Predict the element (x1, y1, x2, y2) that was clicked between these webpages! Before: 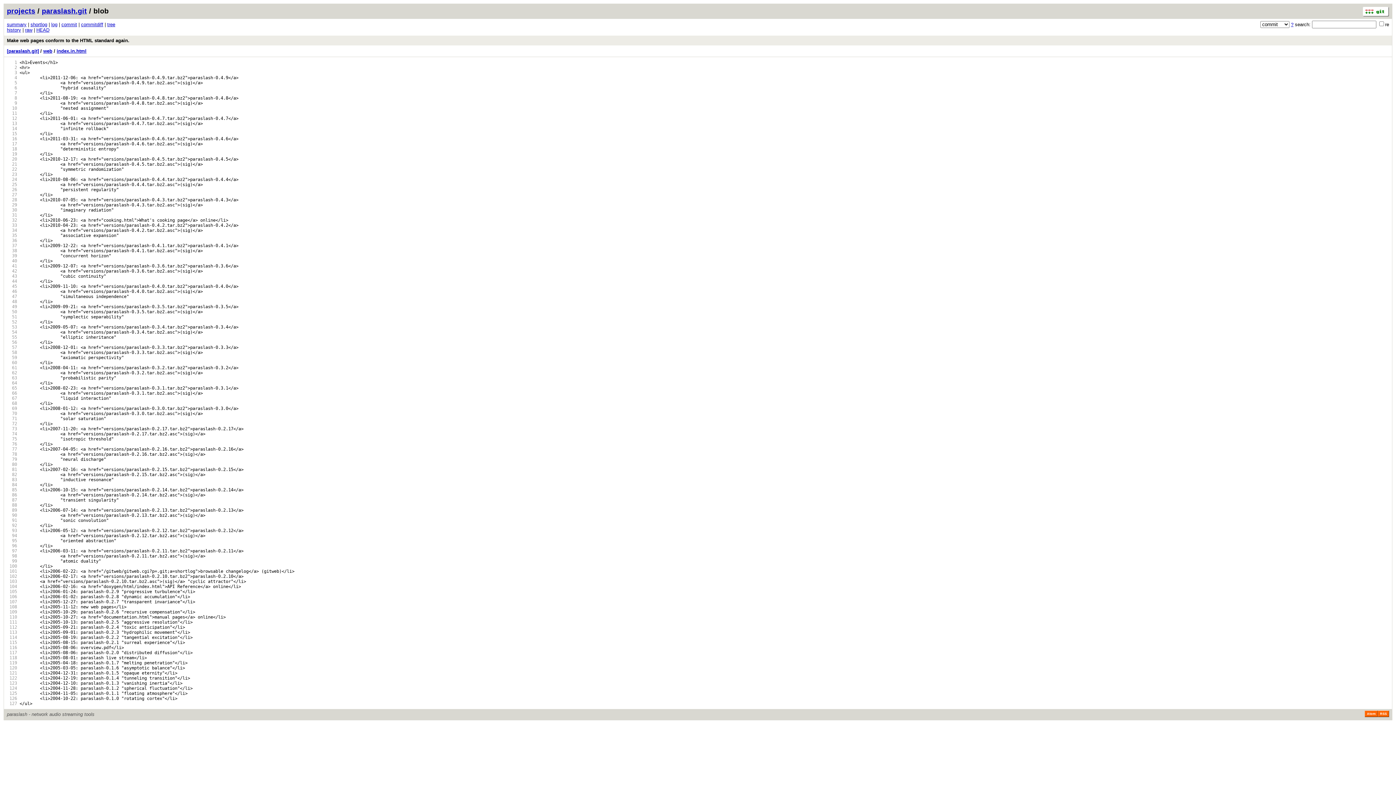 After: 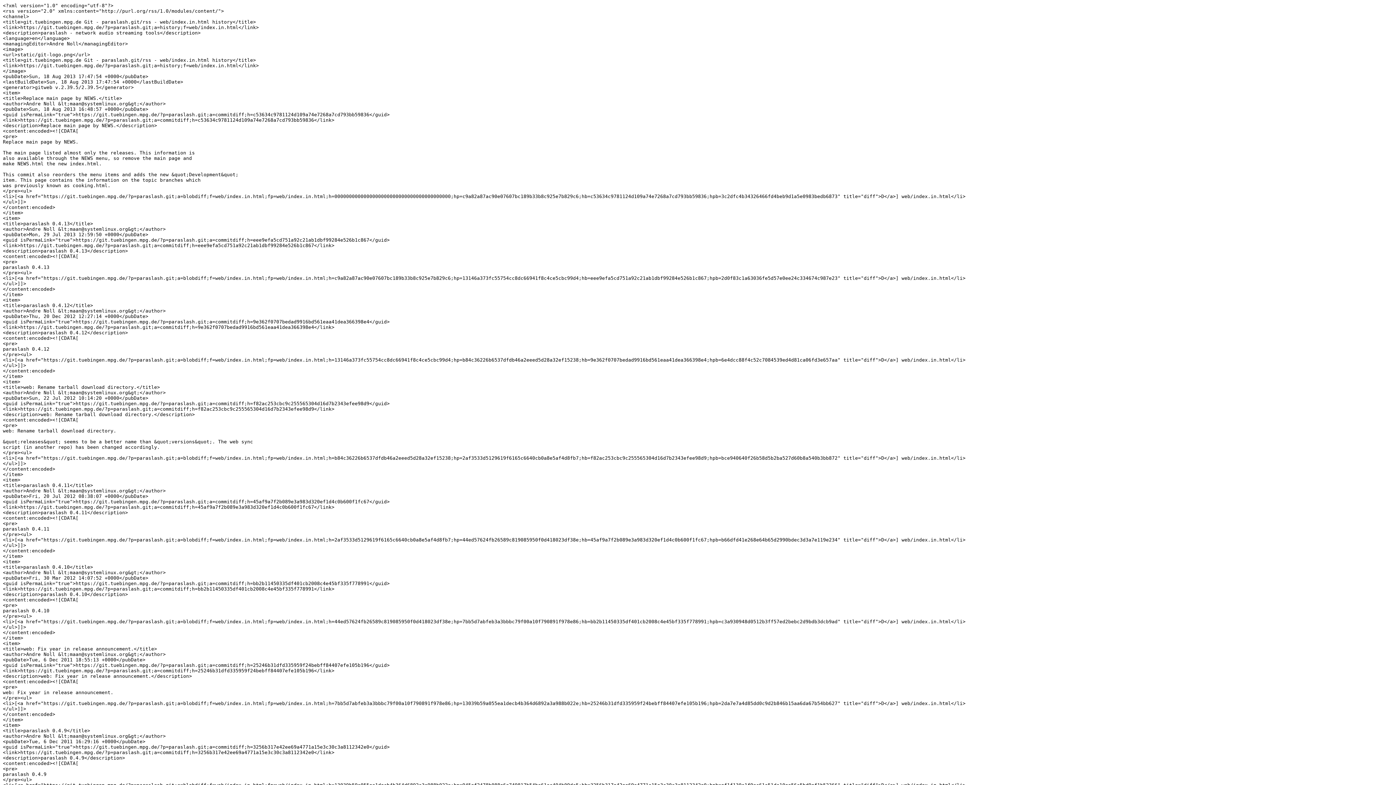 Action: bbox: (1378, 710, 1389, 717) label: RSS